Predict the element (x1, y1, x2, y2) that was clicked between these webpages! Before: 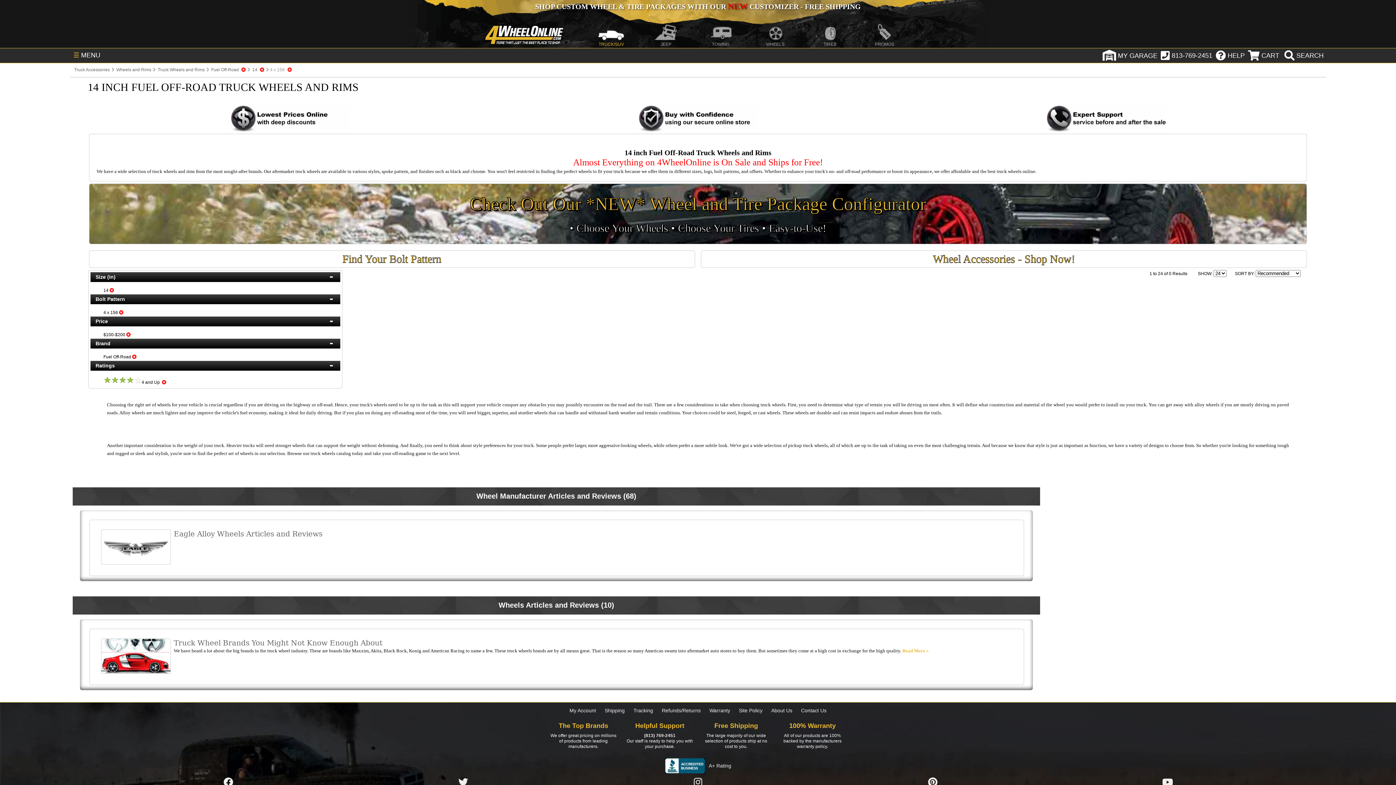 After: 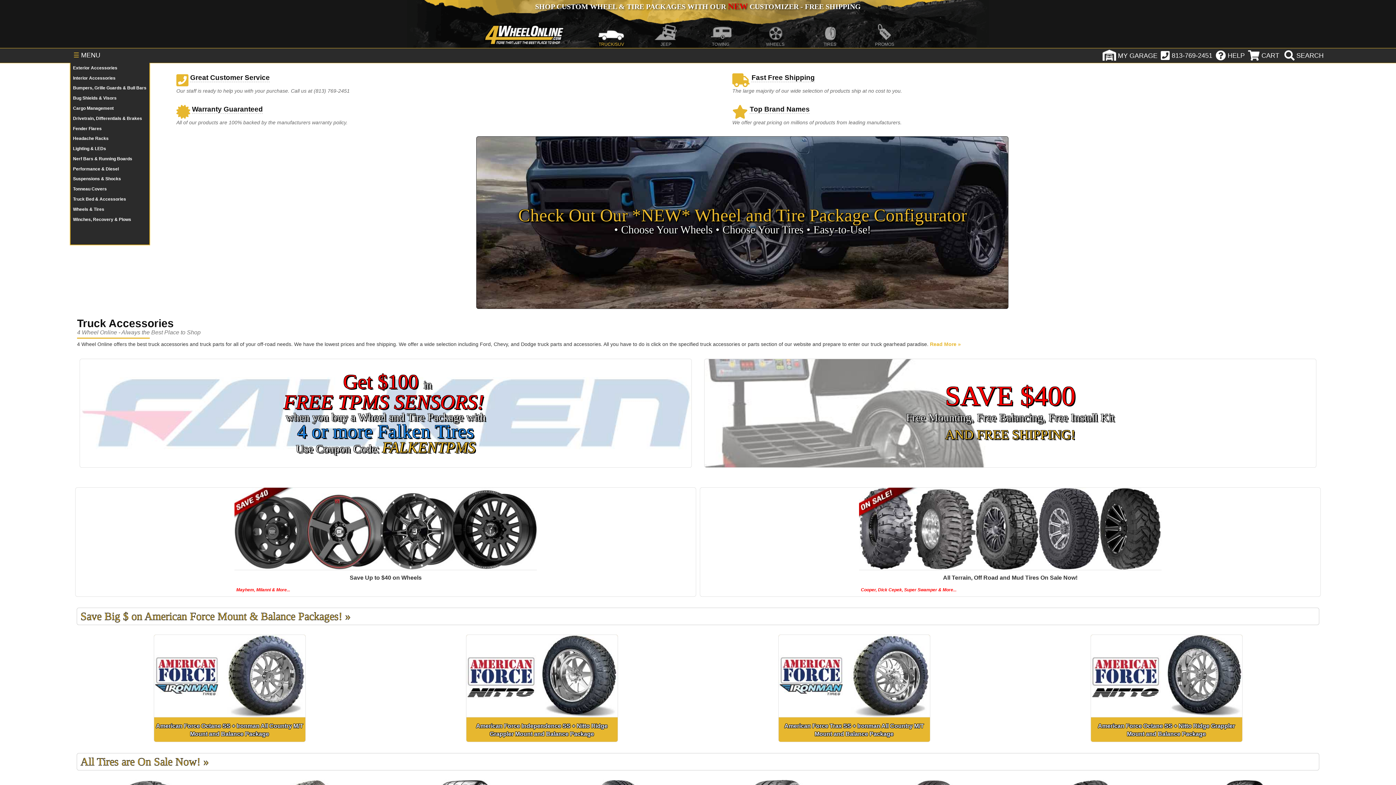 Action: label: Truck Accessories  bbox: (73, 67, 111, 72)